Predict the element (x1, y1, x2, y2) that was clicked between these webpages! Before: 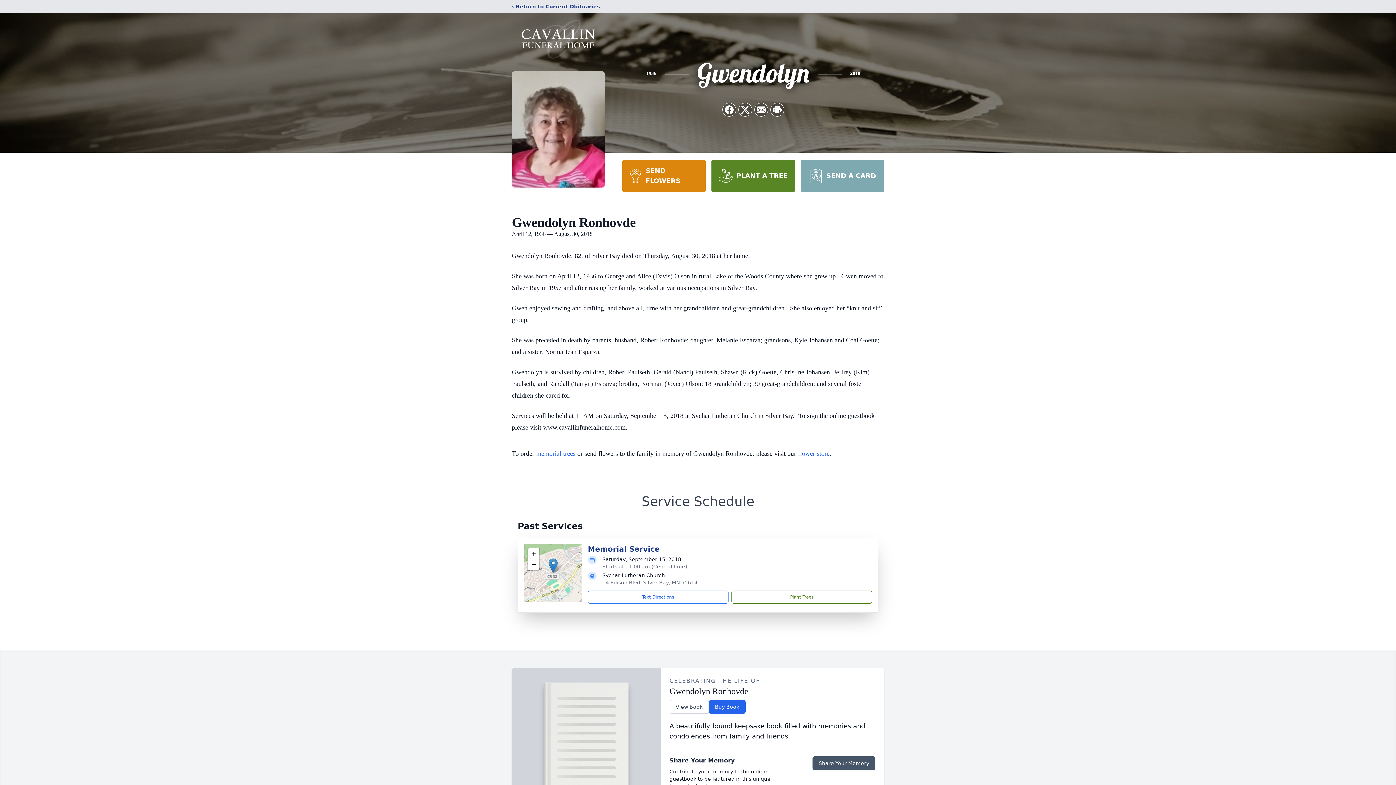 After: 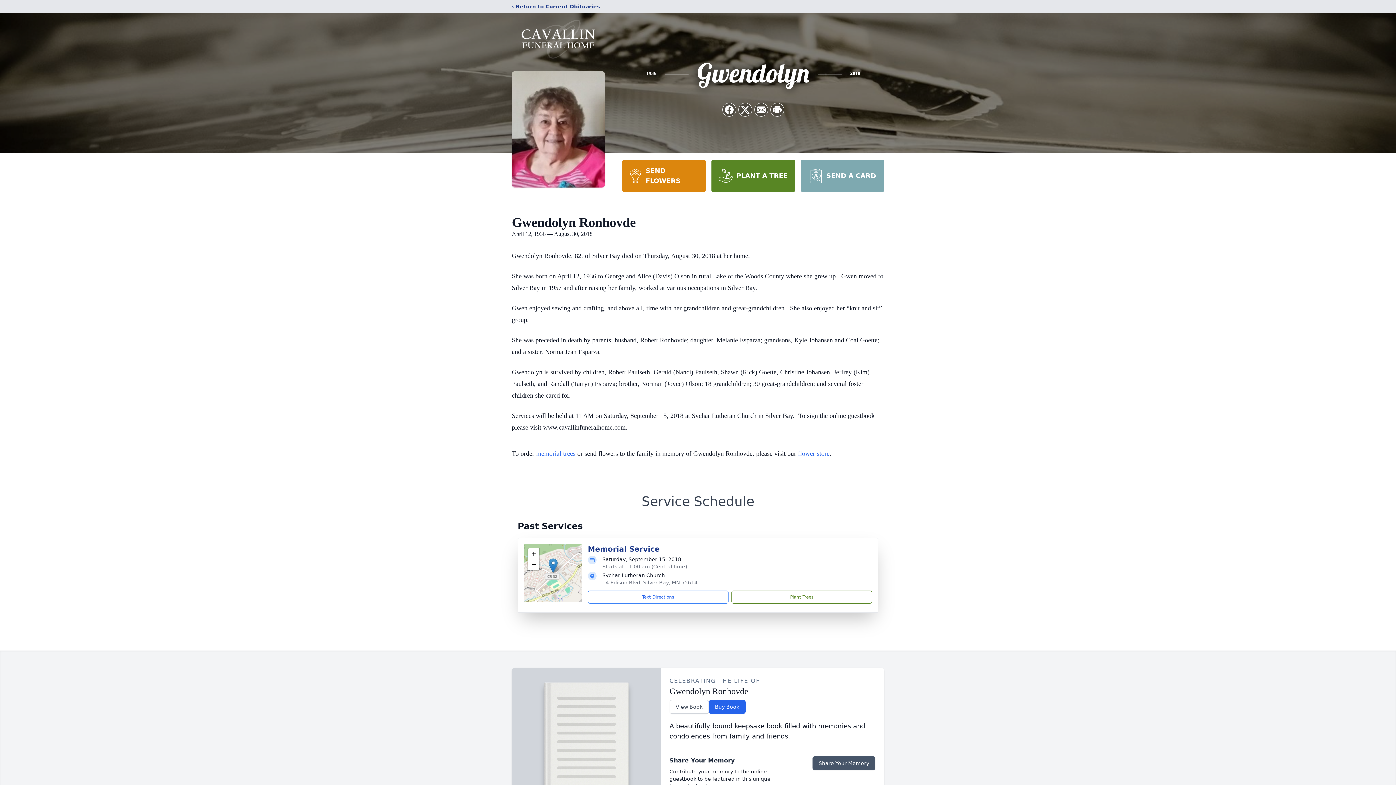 Action: bbox: (711, 160, 795, 192) label: PLANT A TREE